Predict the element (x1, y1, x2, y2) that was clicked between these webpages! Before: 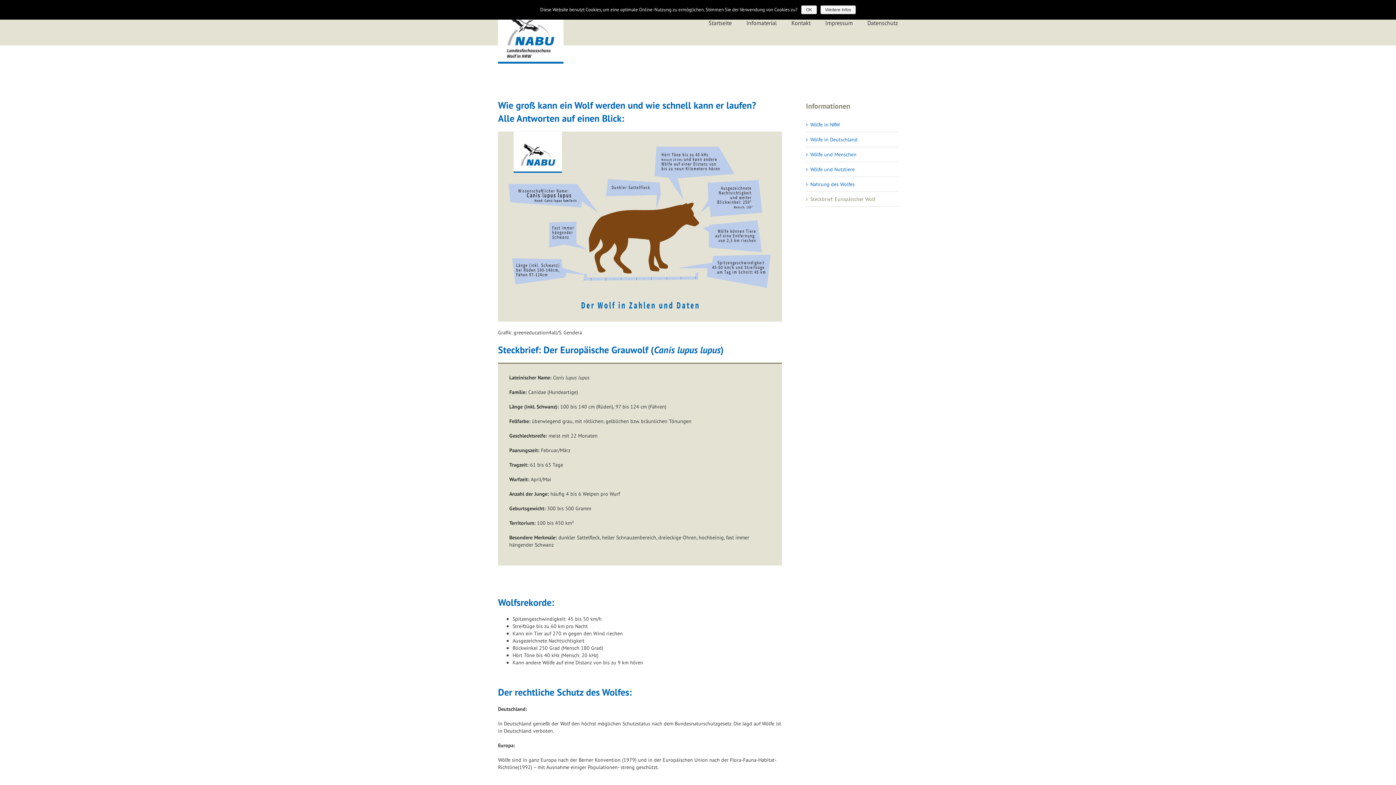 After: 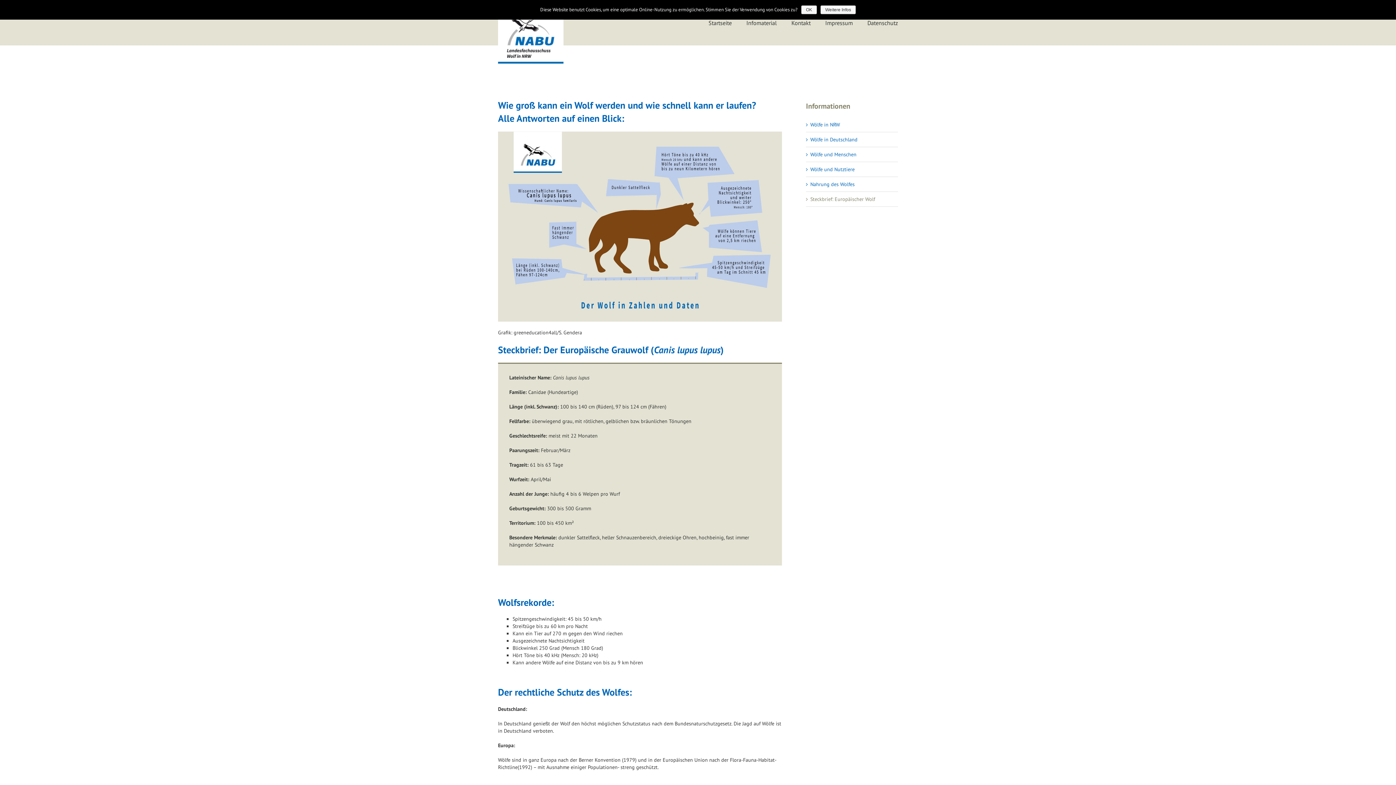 Action: label: Steckbrief: Europäischer Wolf bbox: (810, 196, 875, 202)